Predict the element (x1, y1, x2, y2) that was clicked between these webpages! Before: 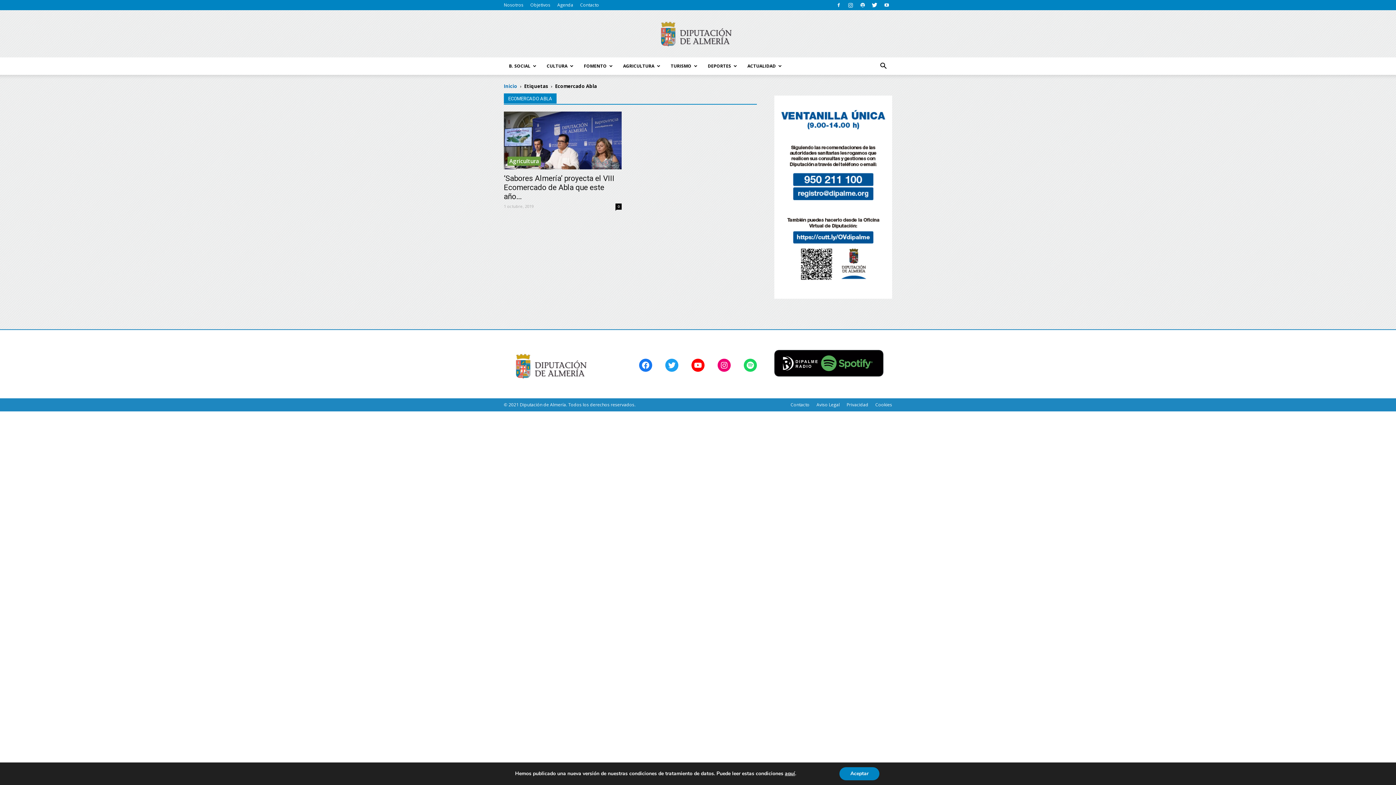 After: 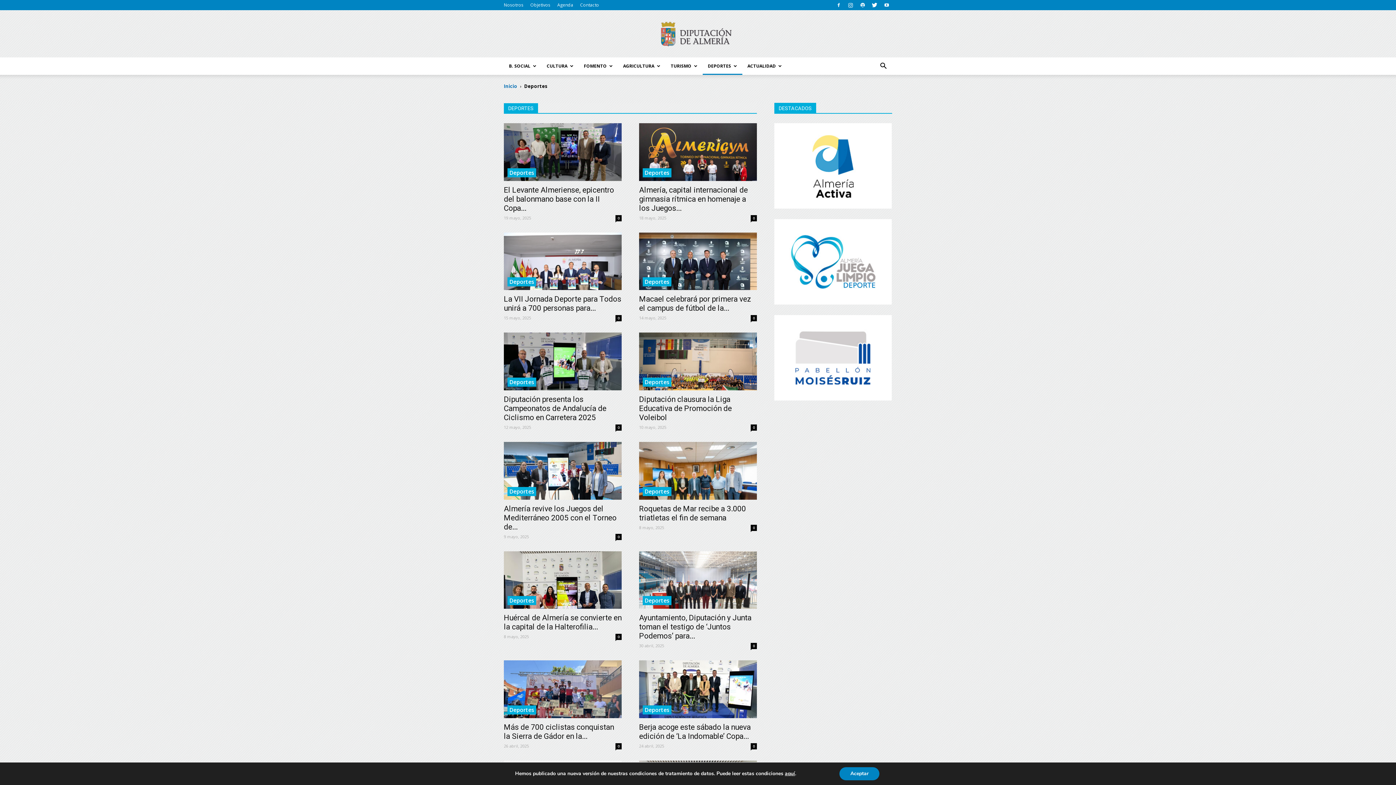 Action: bbox: (702, 57, 742, 74) label: DEPORTES